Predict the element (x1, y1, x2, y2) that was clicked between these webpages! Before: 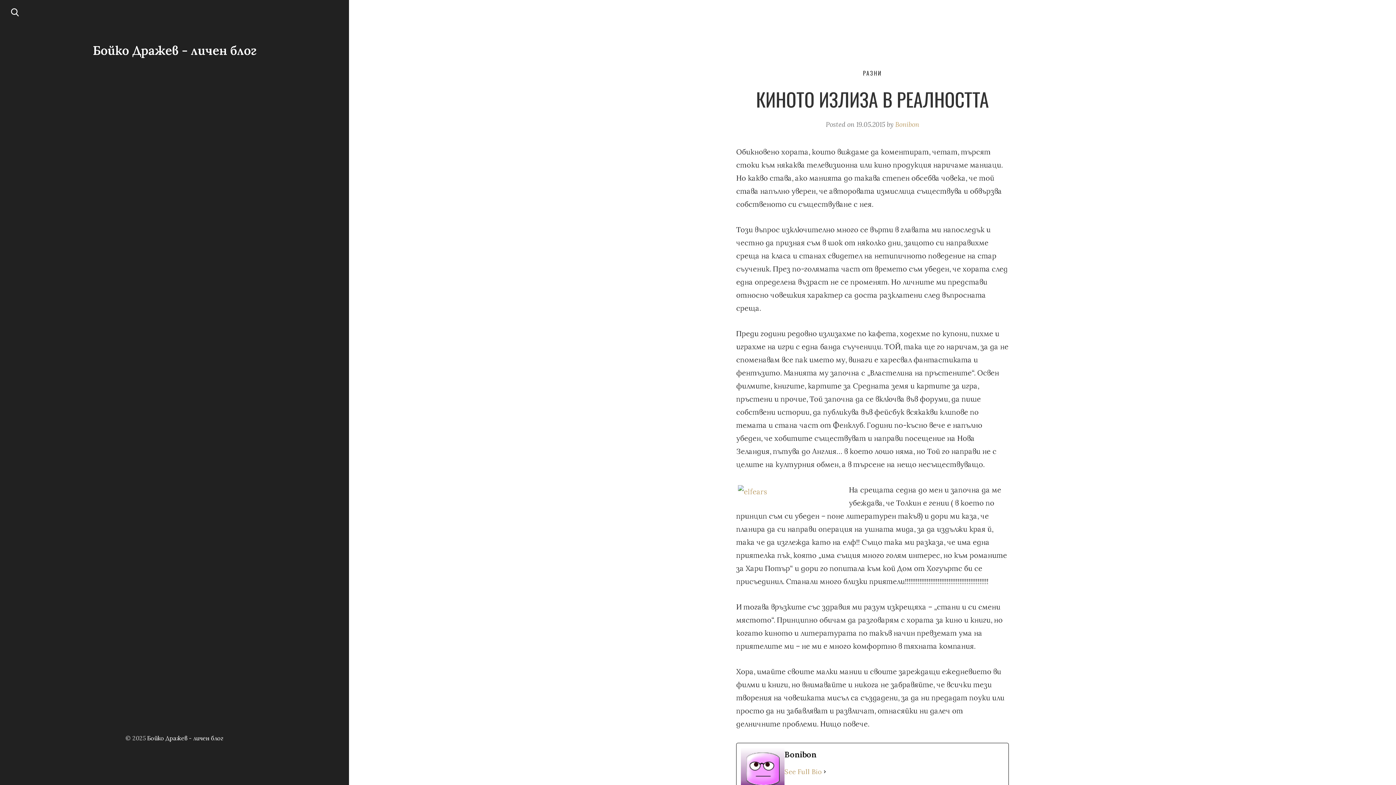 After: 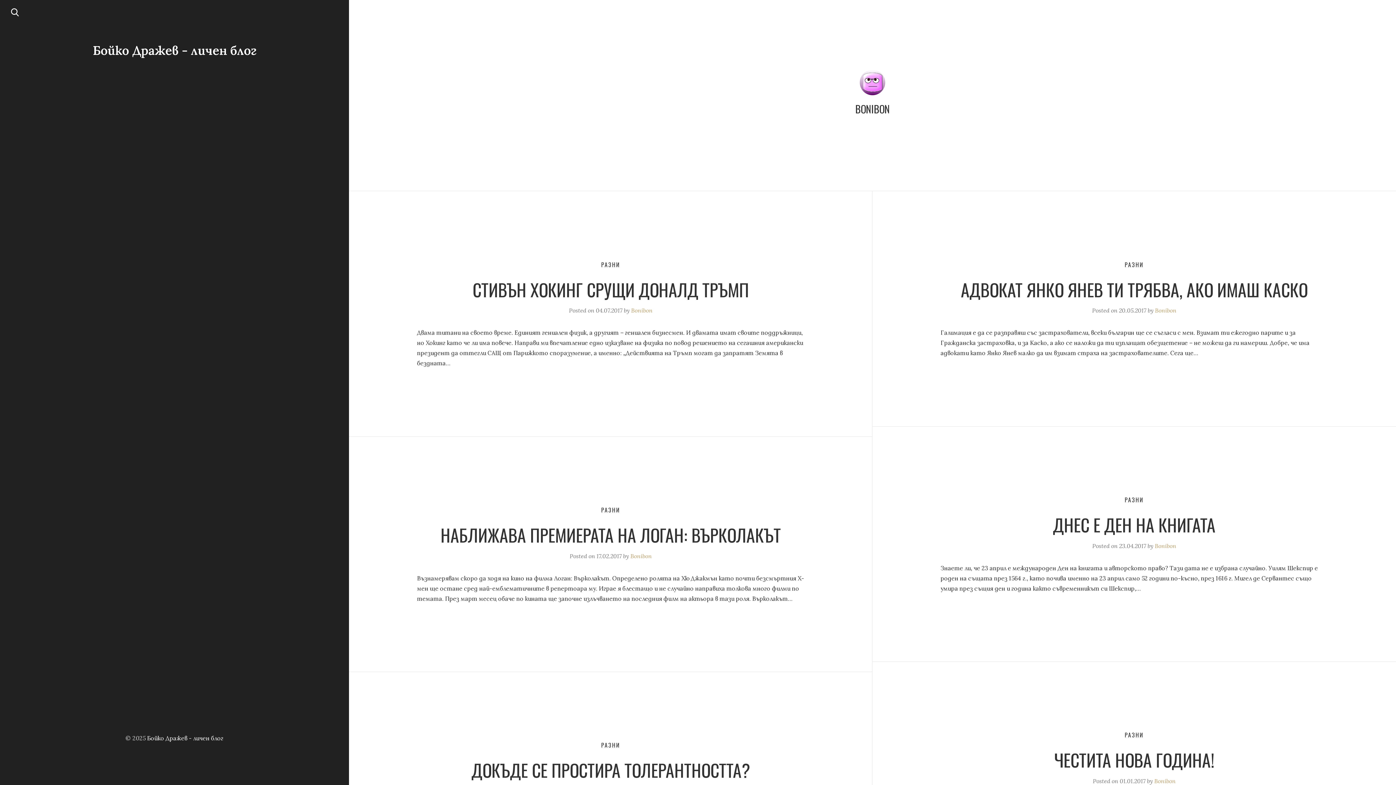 Action: label: See Full Bio bbox: (822, 766, 828, 778)